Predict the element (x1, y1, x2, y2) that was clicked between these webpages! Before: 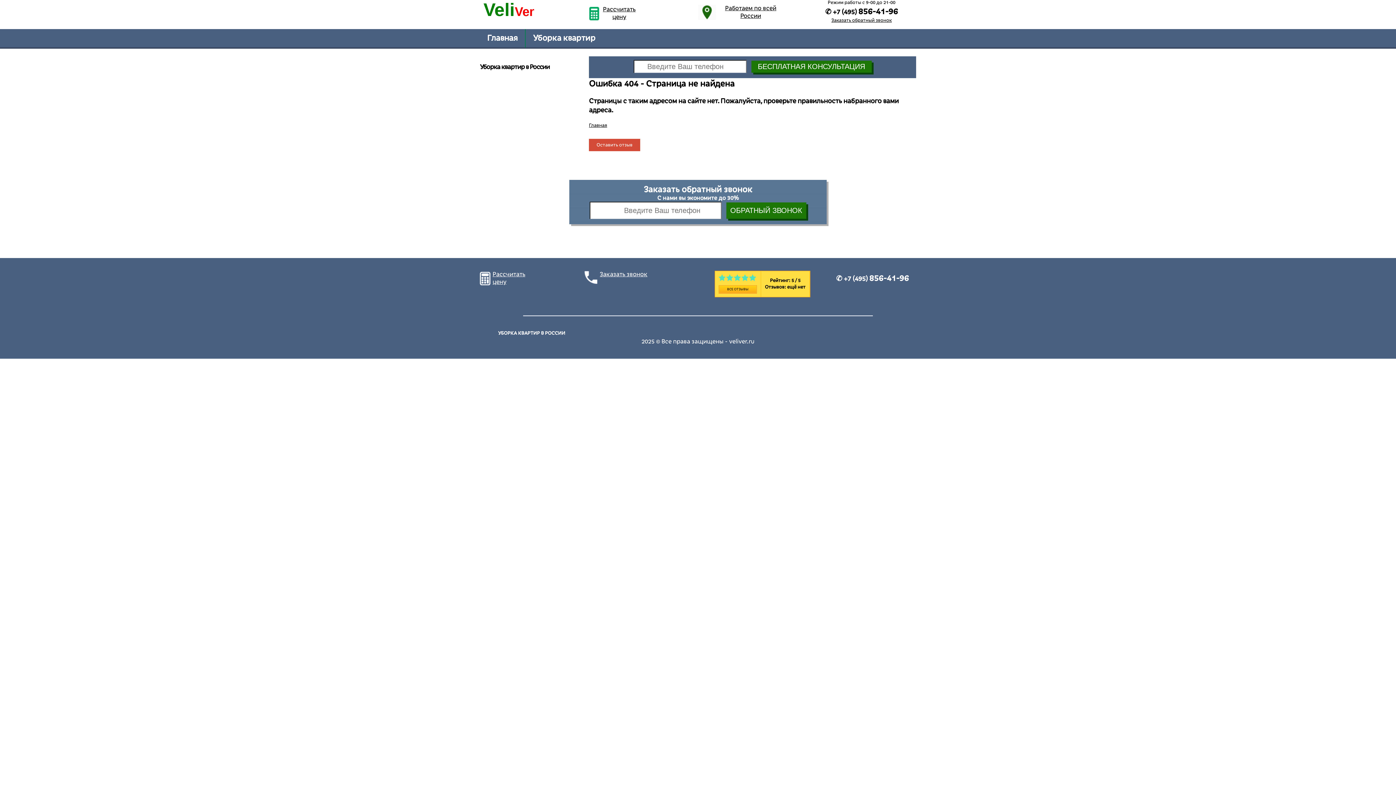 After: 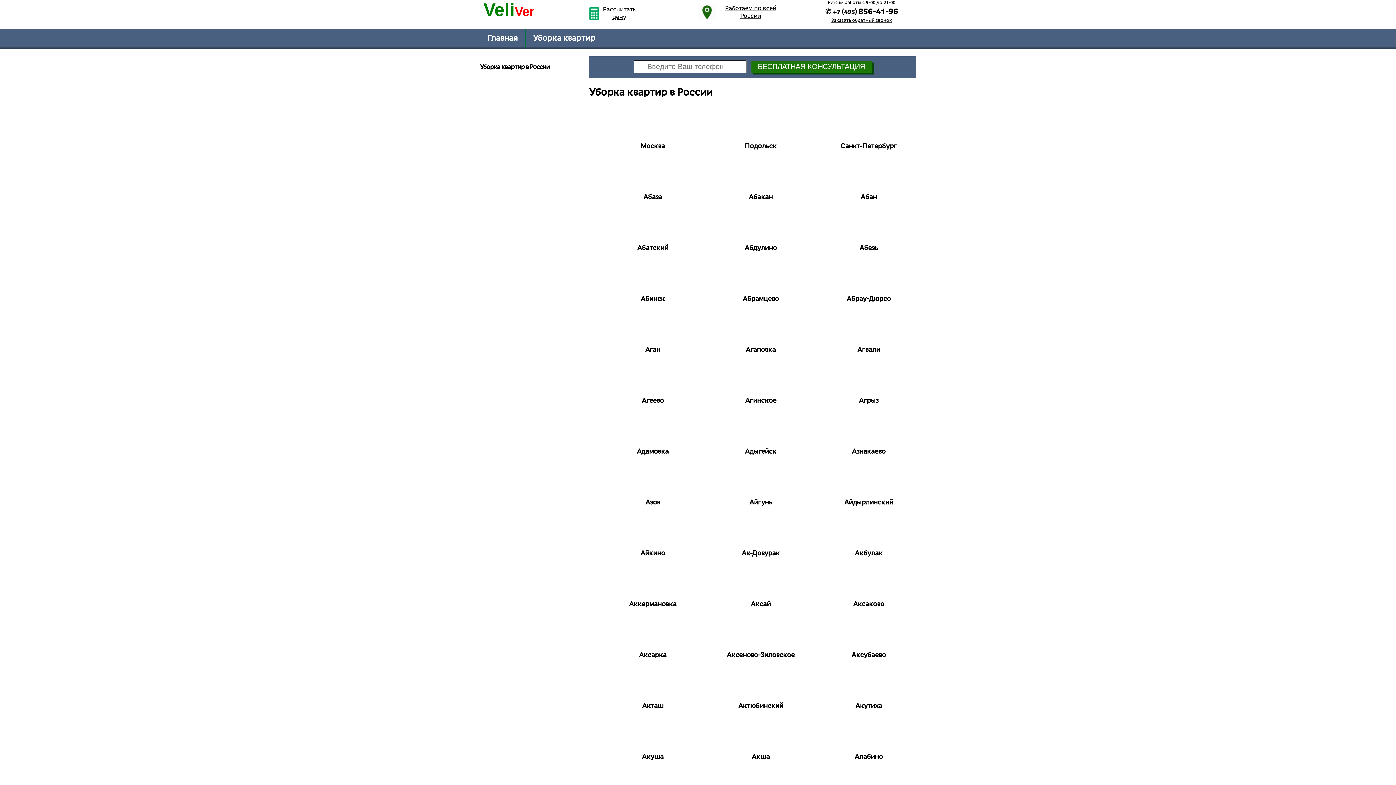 Action: label: Уборка квартир bbox: (525, 29, 602, 47)